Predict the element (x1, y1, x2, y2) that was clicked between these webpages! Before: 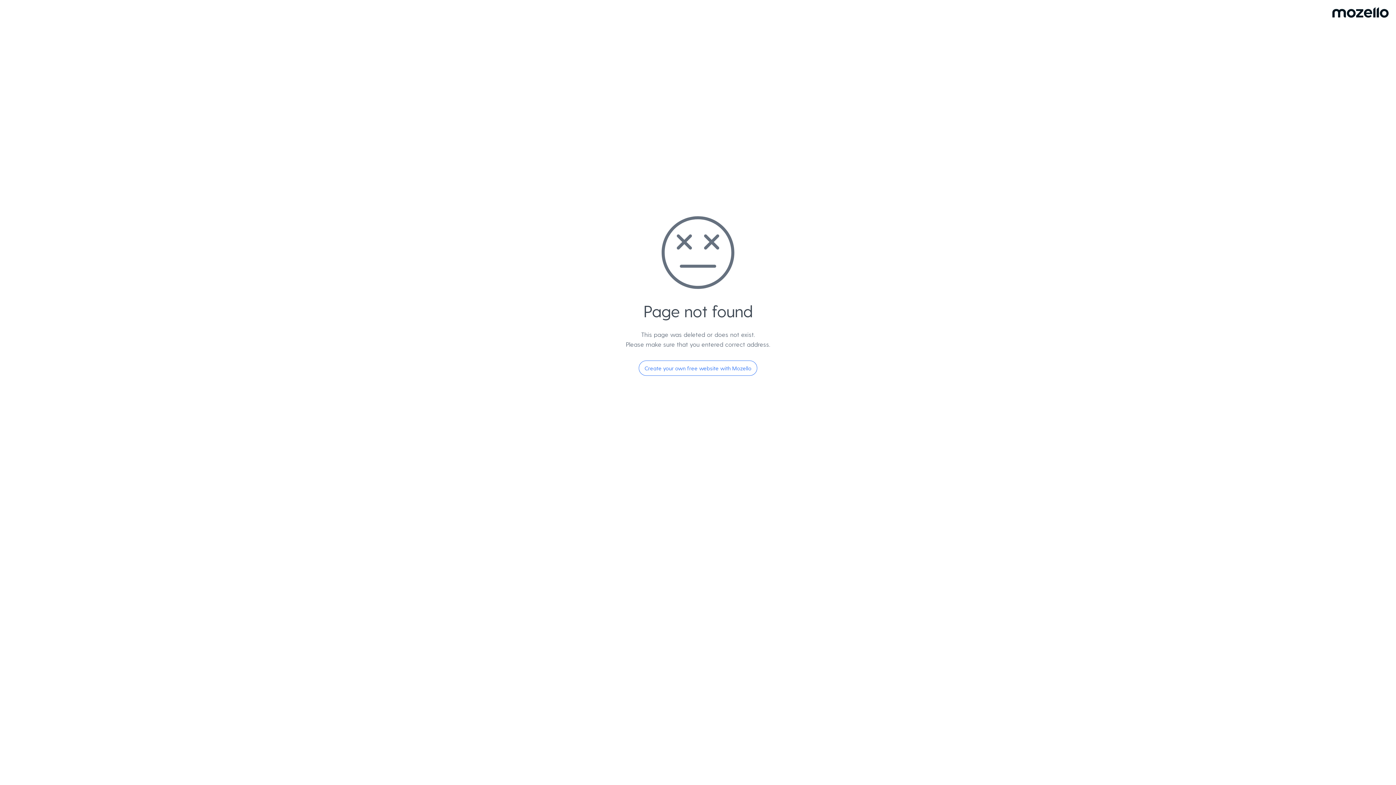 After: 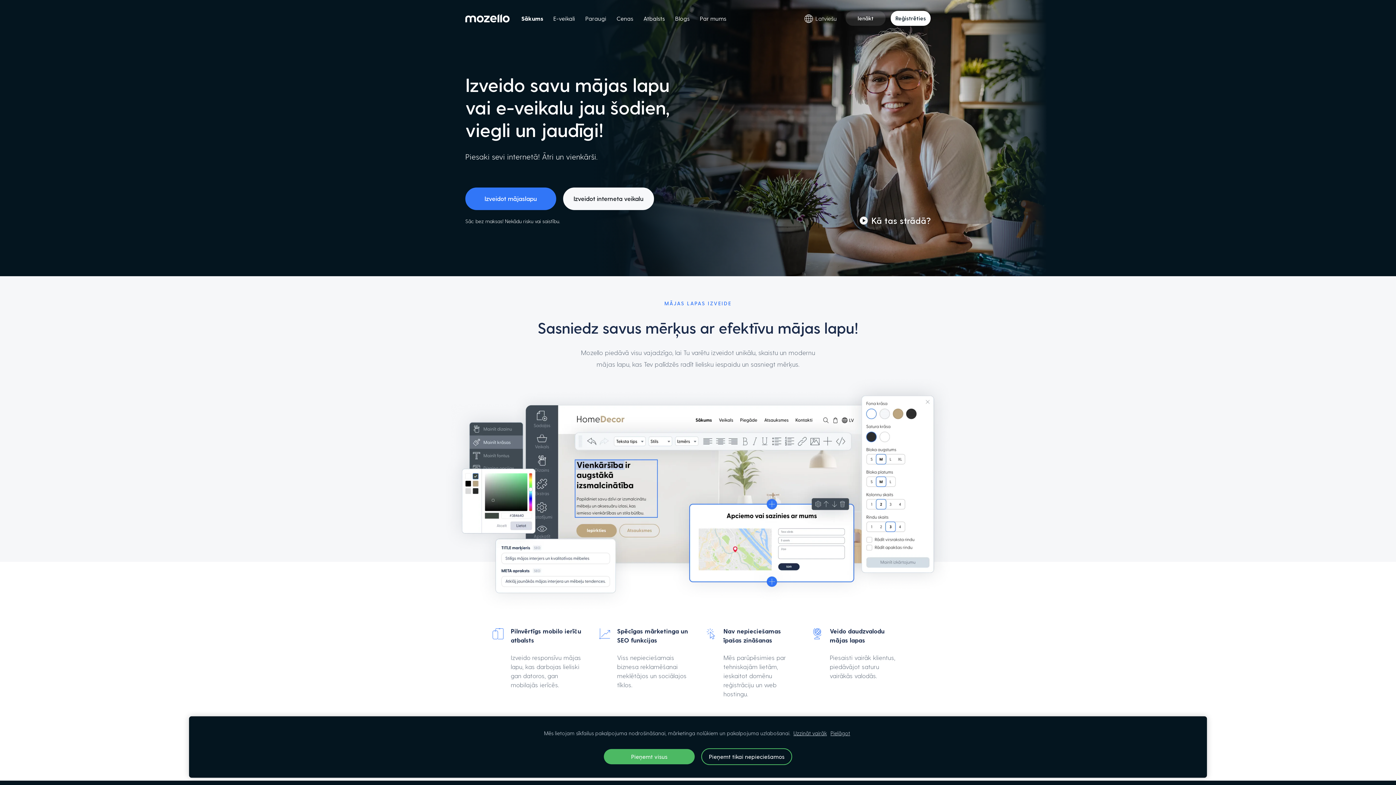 Action: bbox: (638, 360, 757, 376) label: Create your own free website with Mozello